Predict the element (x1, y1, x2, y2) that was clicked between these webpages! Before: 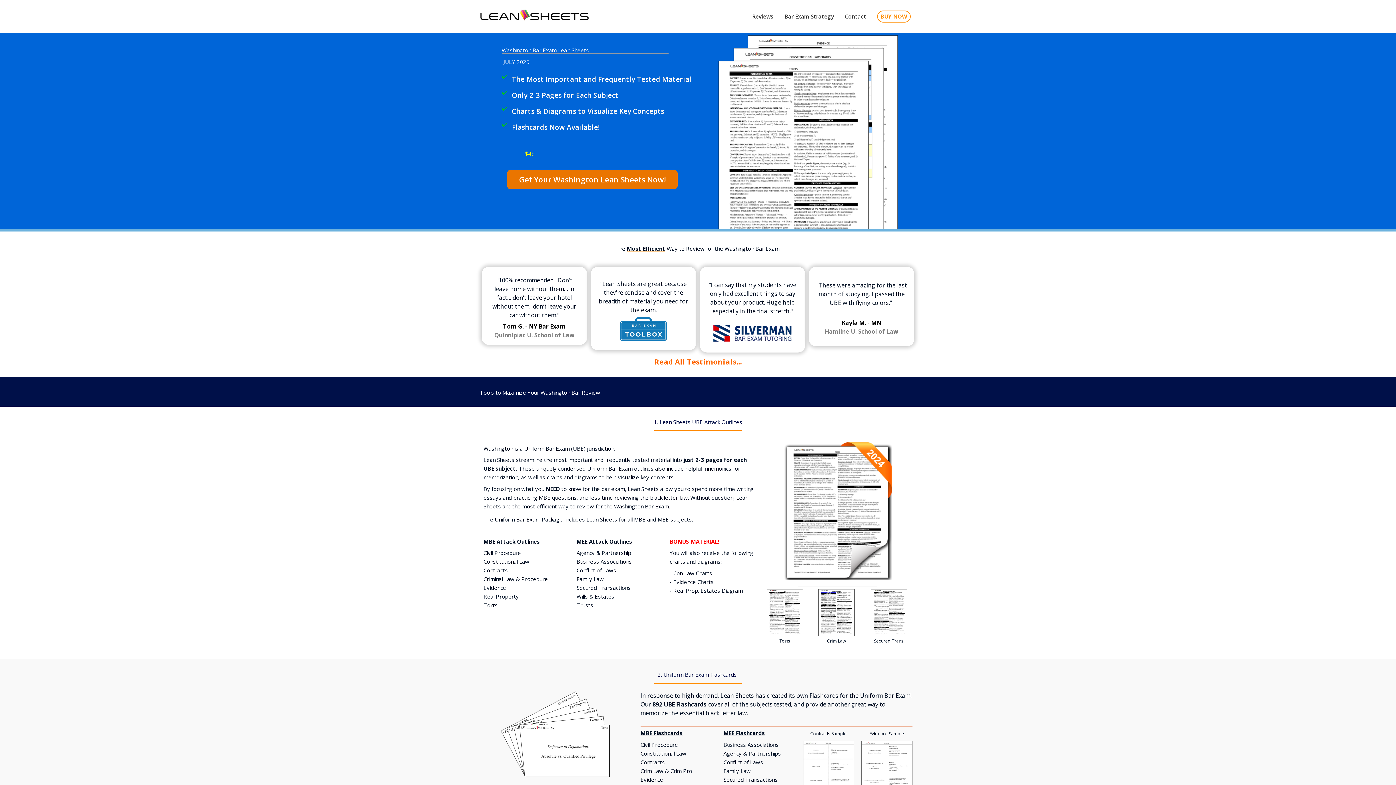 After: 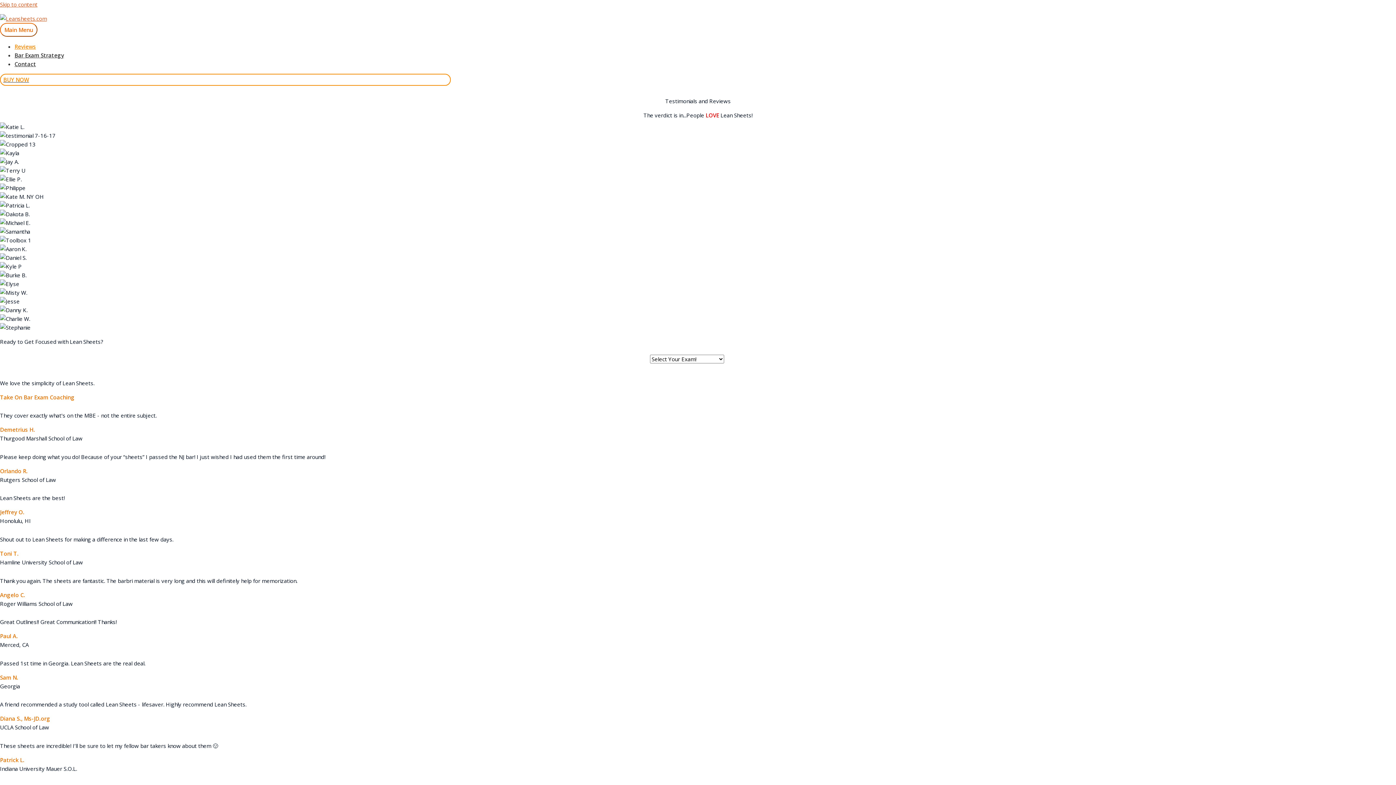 Action: label: Read All Testimonials... bbox: (654, 359, 742, 366)